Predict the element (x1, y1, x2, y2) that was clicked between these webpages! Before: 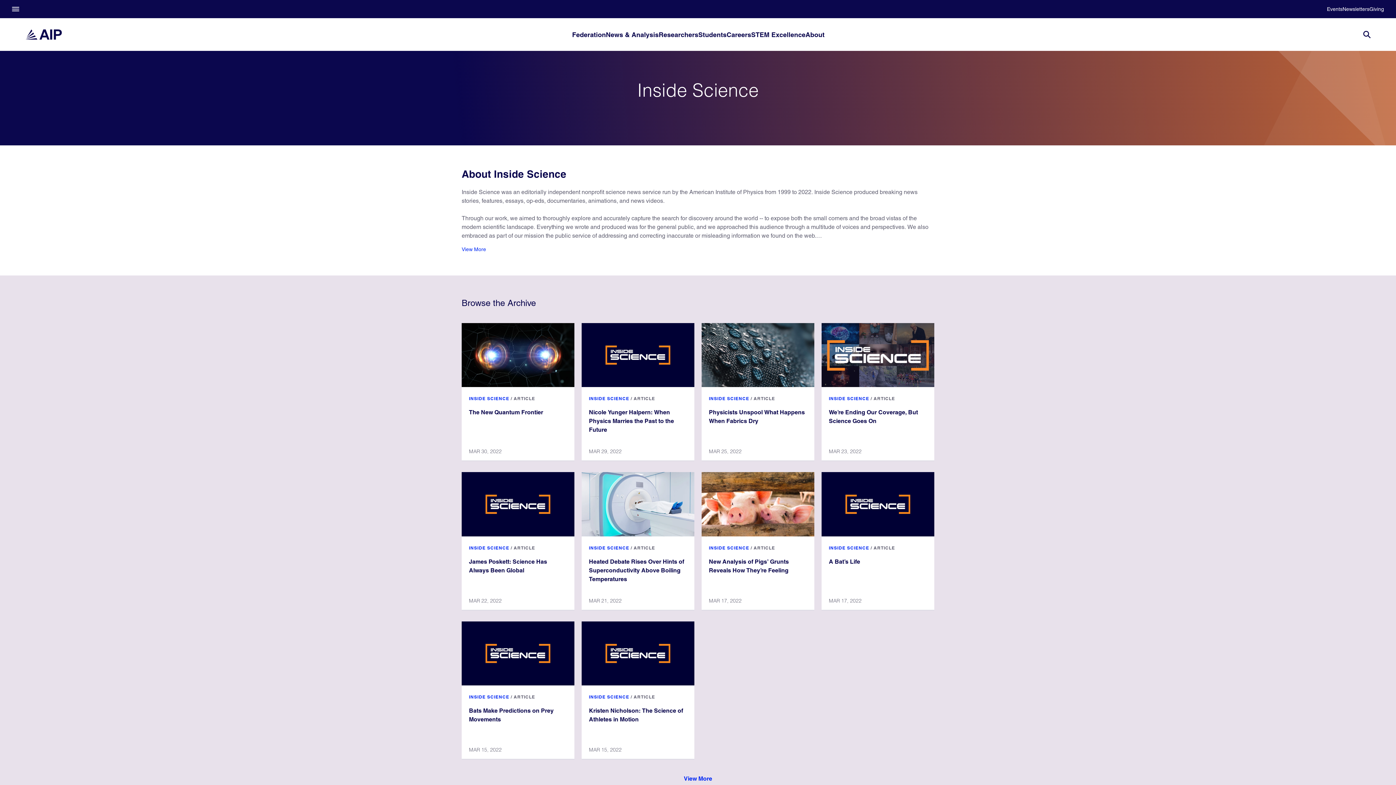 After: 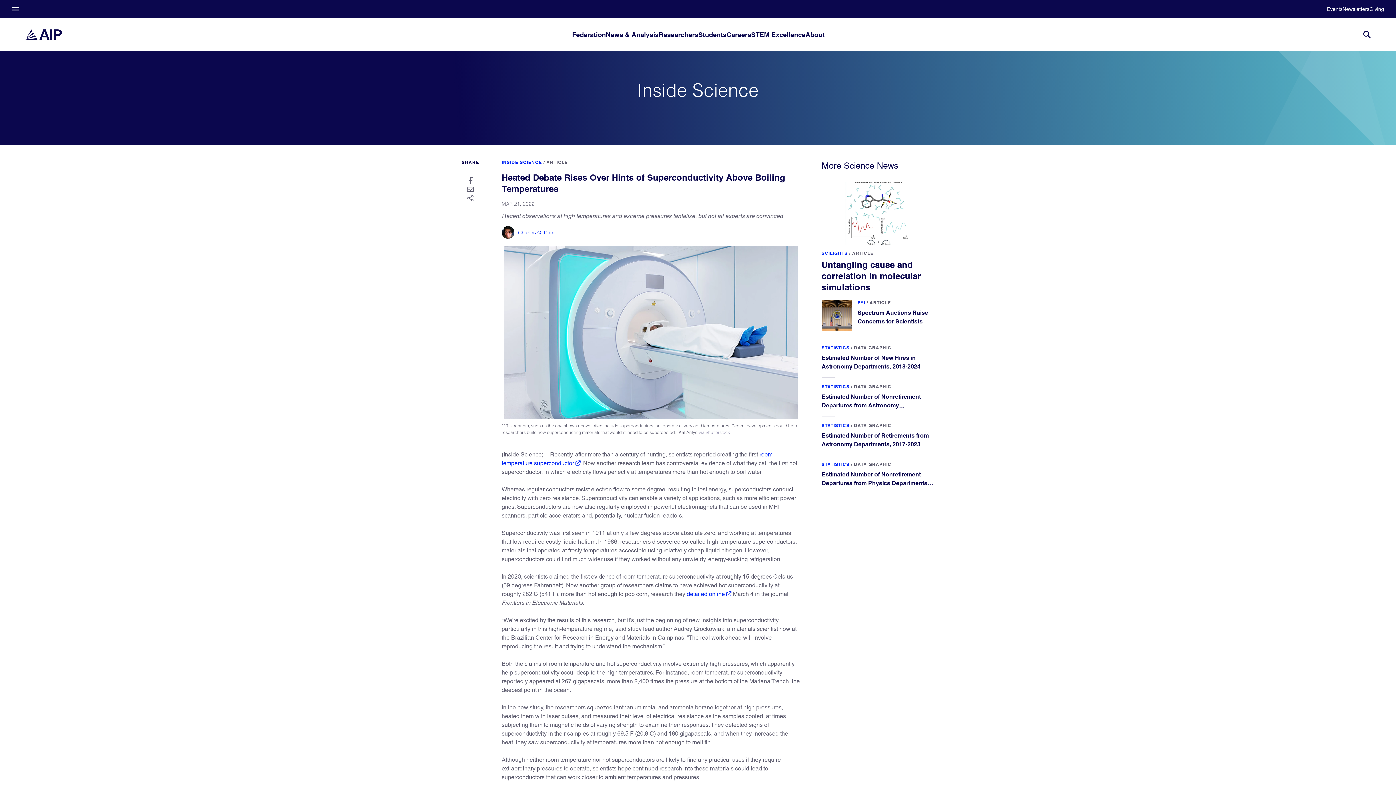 Action: bbox: (589, 558, 684, 583) label: Heated Debate Rises Over Hints of Superconductivity Above Boiling Temperatures